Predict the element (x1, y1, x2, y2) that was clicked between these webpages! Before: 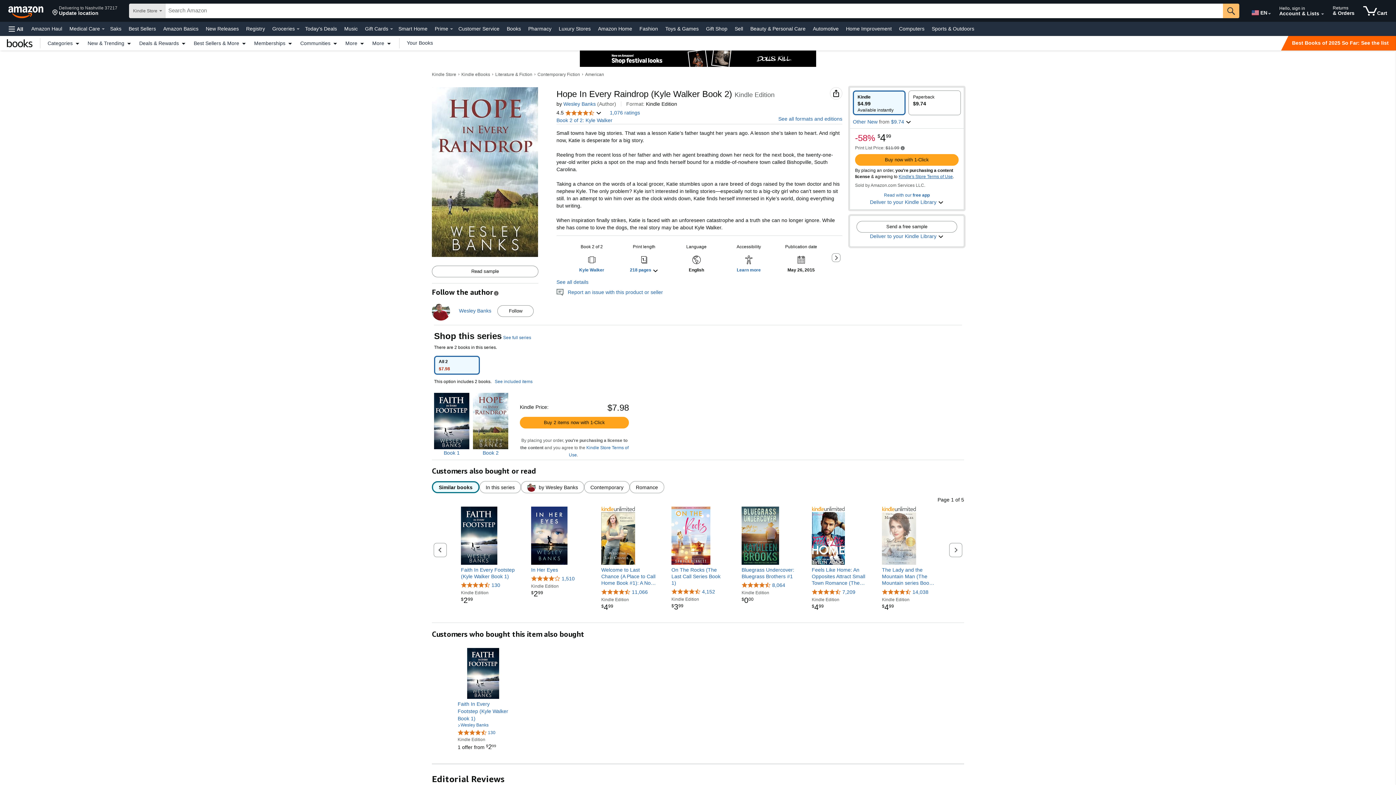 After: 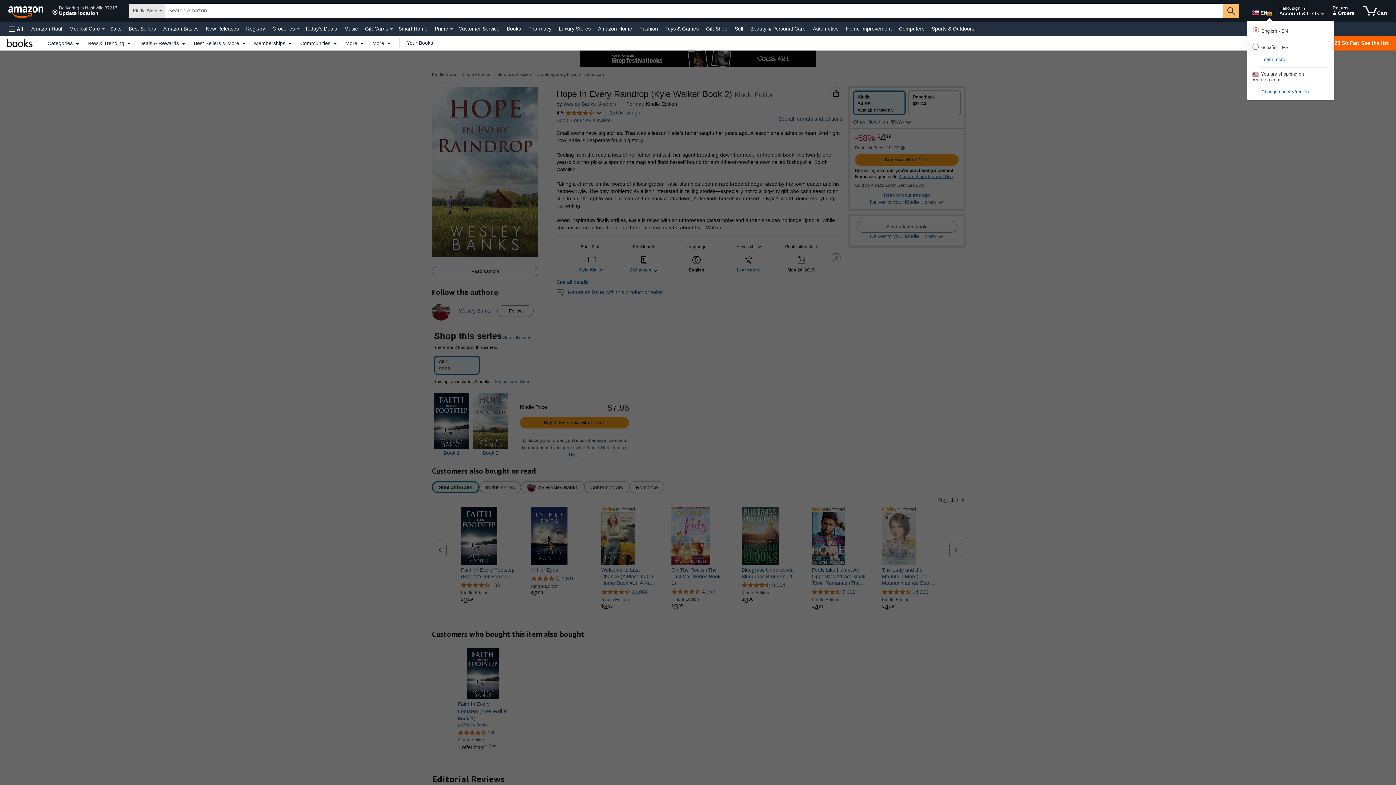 Action: bbox: (1268, 13, 1271, 14) label: Expand to Change Language or Country